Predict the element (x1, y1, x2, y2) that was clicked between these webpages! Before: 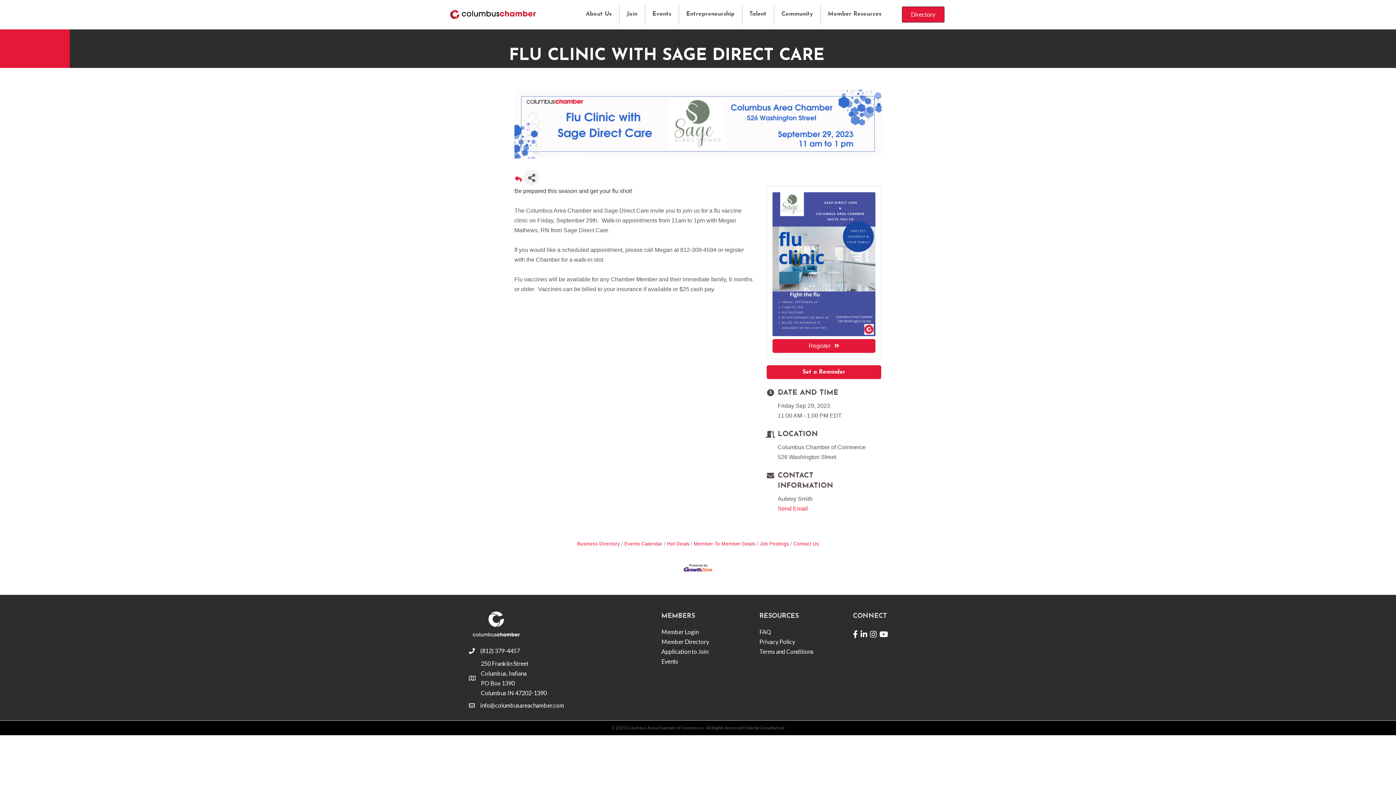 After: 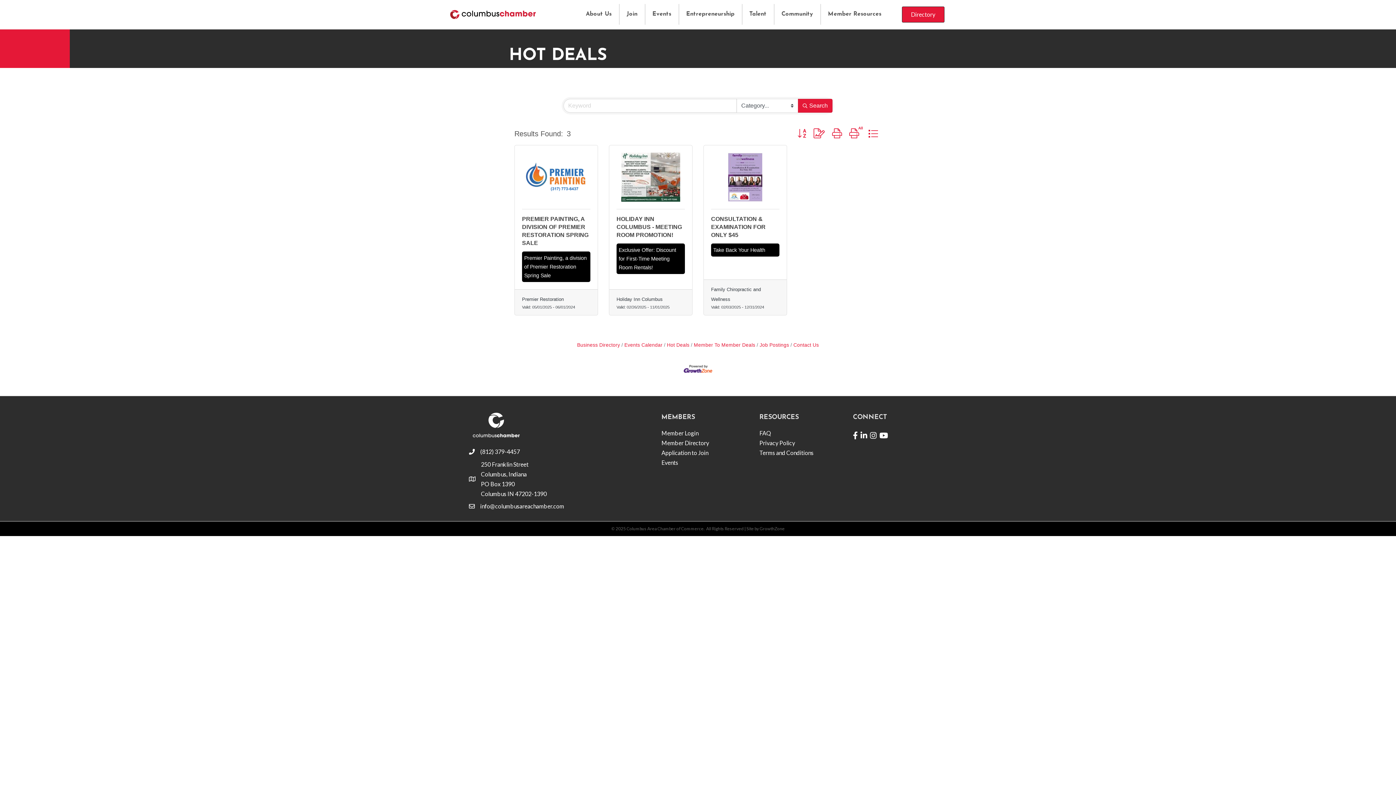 Action: bbox: (664, 541, 689, 546) label: Hot Deals